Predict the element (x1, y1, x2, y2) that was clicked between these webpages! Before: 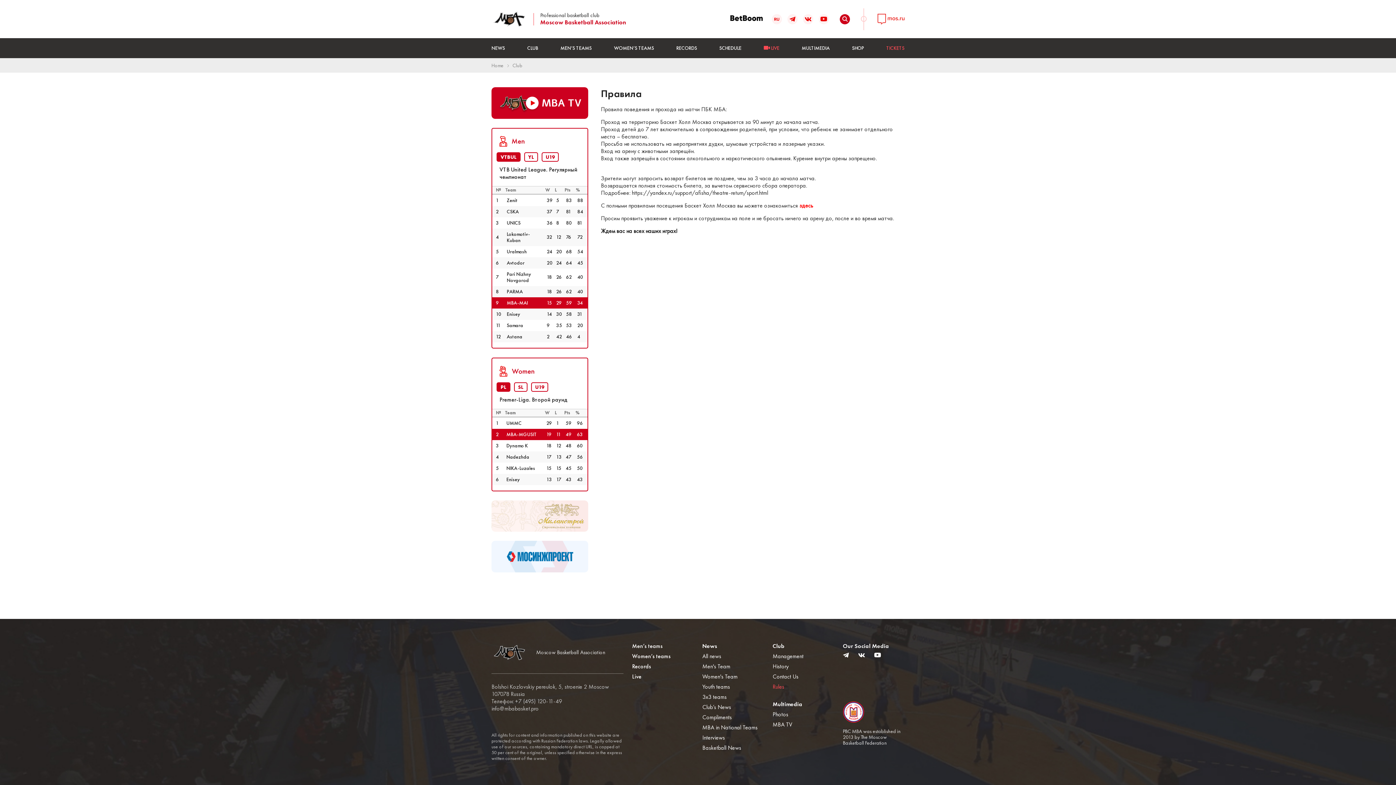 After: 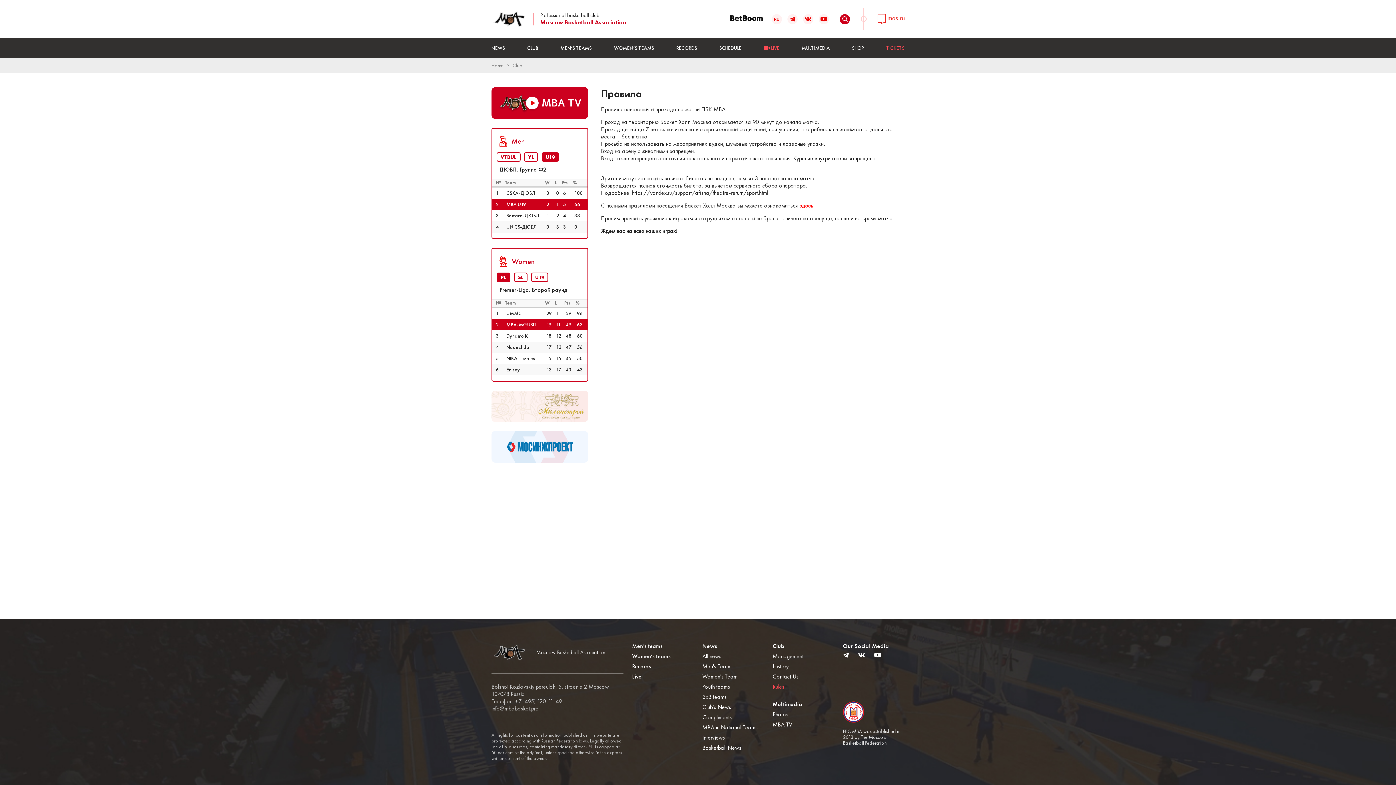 Action: label: U19 bbox: (541, 152, 558, 161)